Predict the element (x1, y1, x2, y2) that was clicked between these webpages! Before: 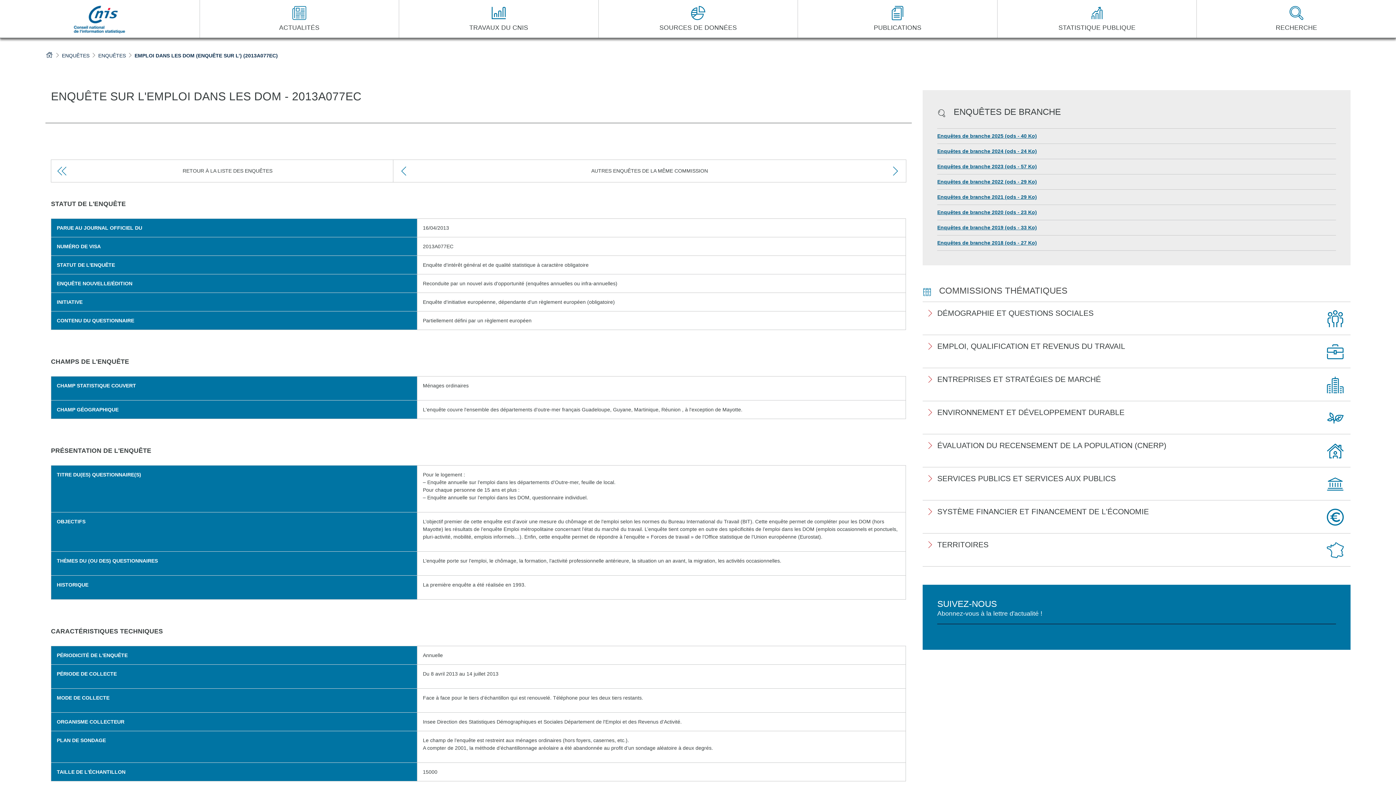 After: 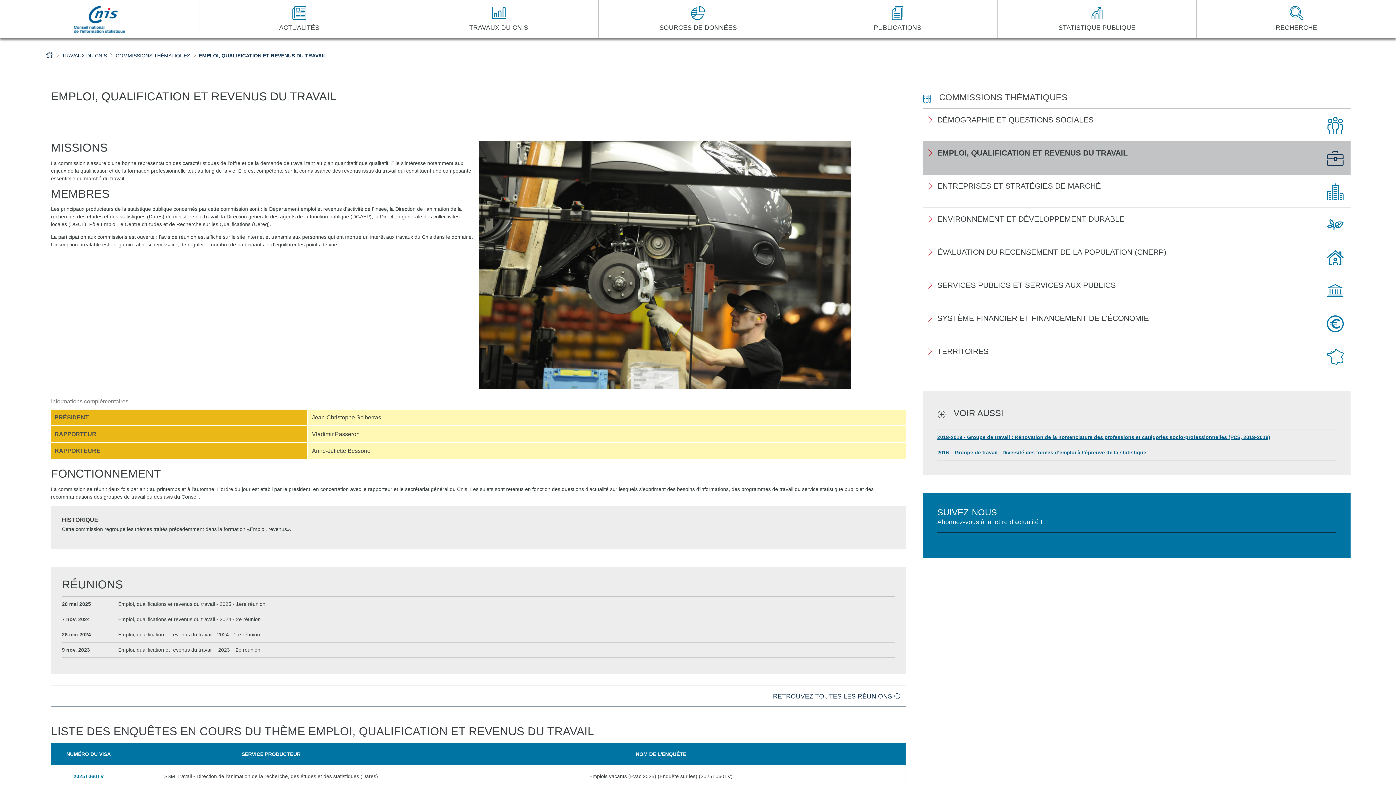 Action: bbox: (922, 335, 1350, 368) label: EMPLOI, QUALIFICATION ET REVENUS DU TRAVAIL